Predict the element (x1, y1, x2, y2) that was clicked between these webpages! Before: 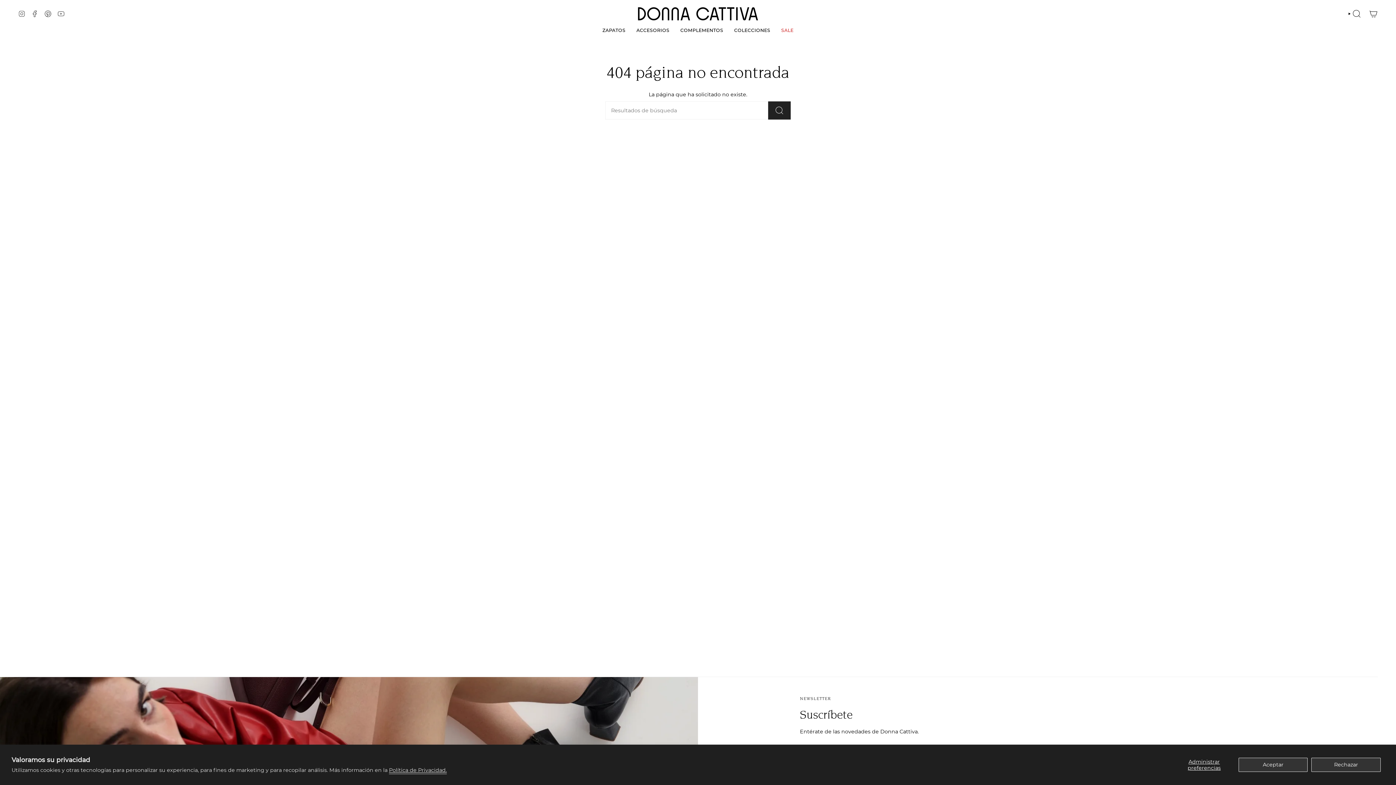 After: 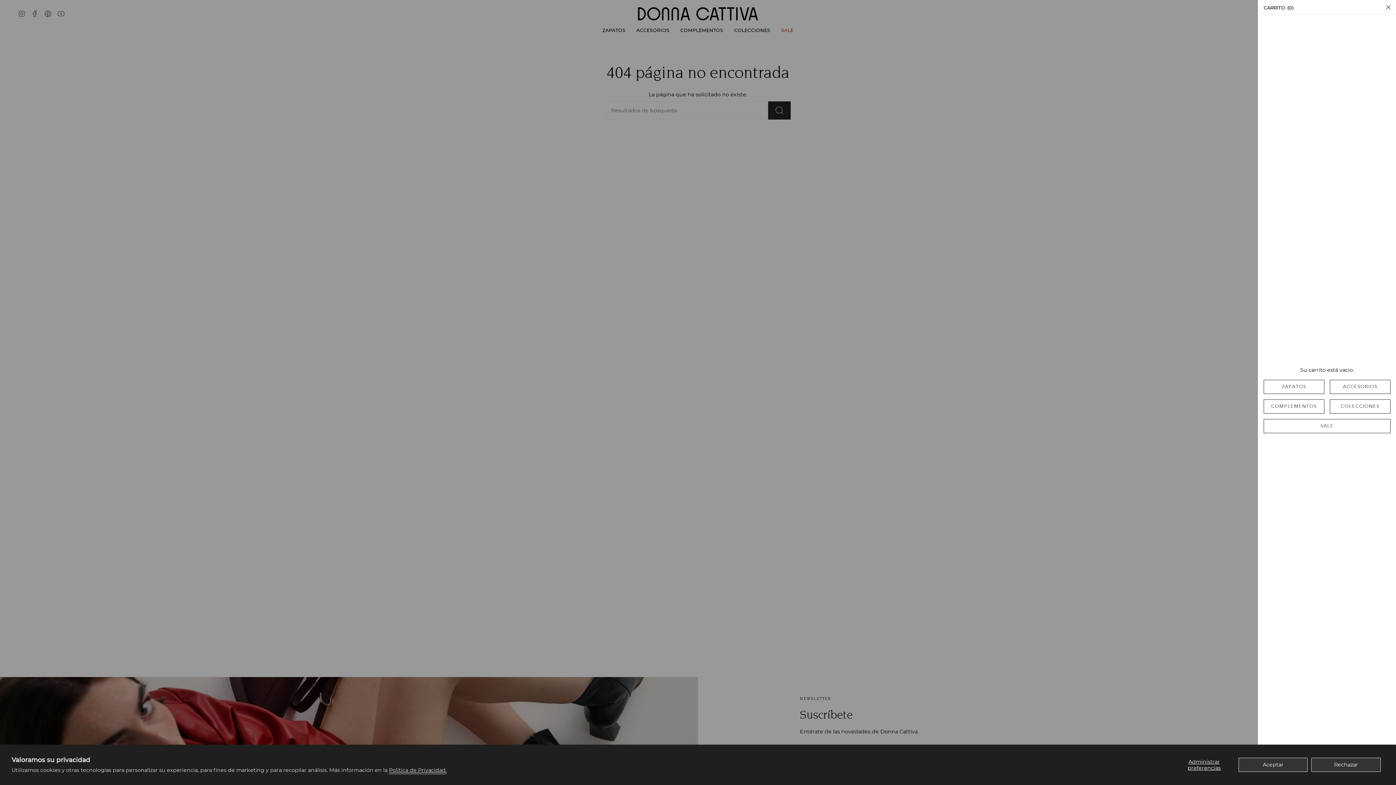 Action: label: CARRITO bbox: (1365, 7, 1382, 20)